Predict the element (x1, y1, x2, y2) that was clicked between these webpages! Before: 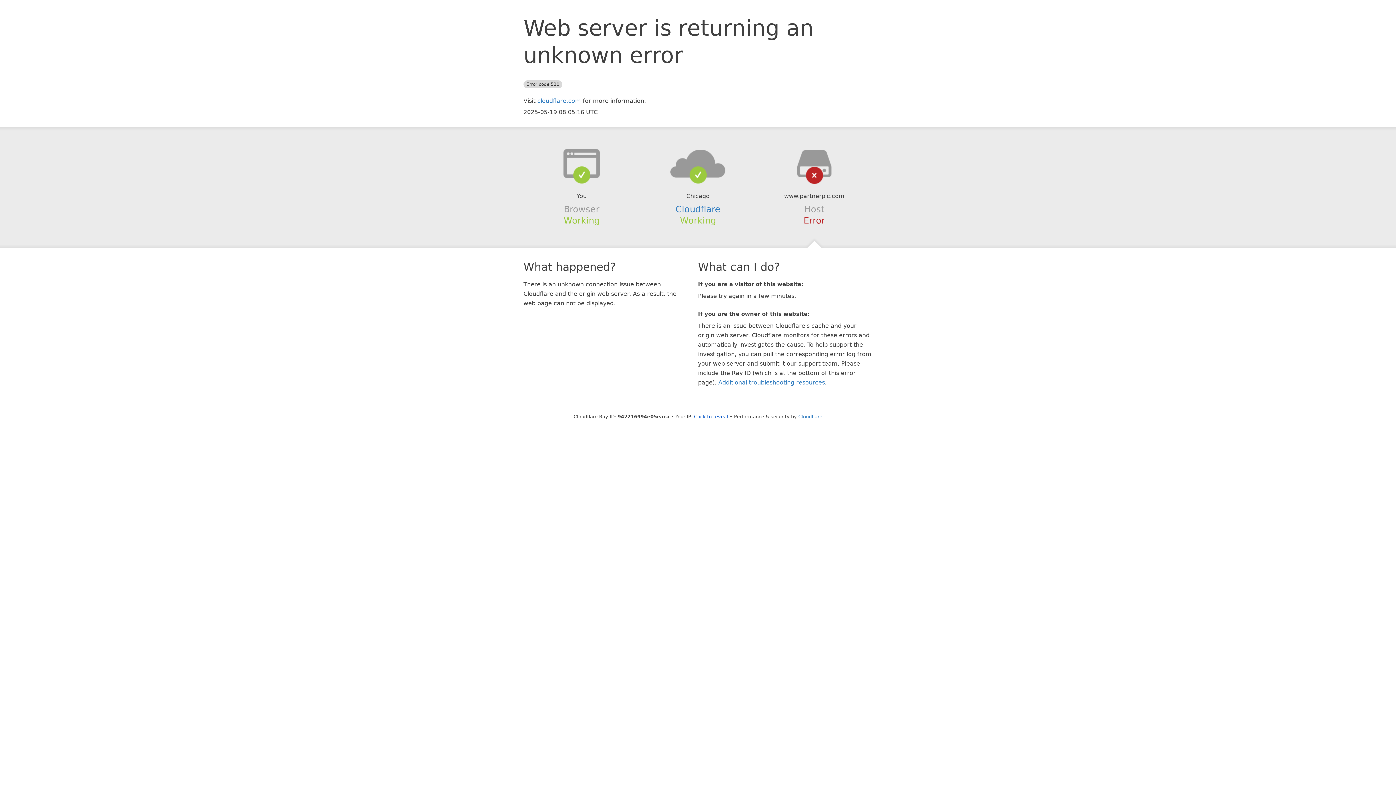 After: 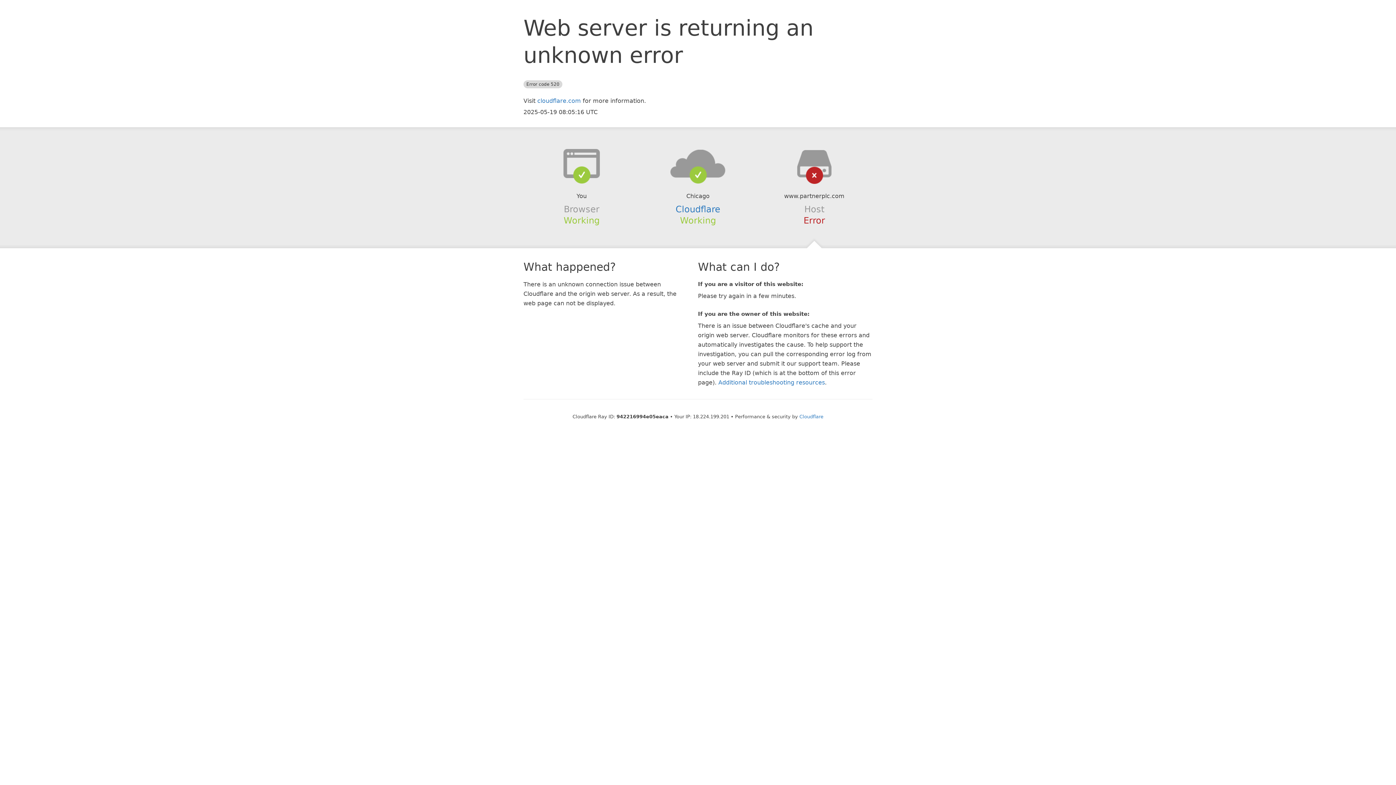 Action: bbox: (694, 414, 728, 419) label: Click to reveal